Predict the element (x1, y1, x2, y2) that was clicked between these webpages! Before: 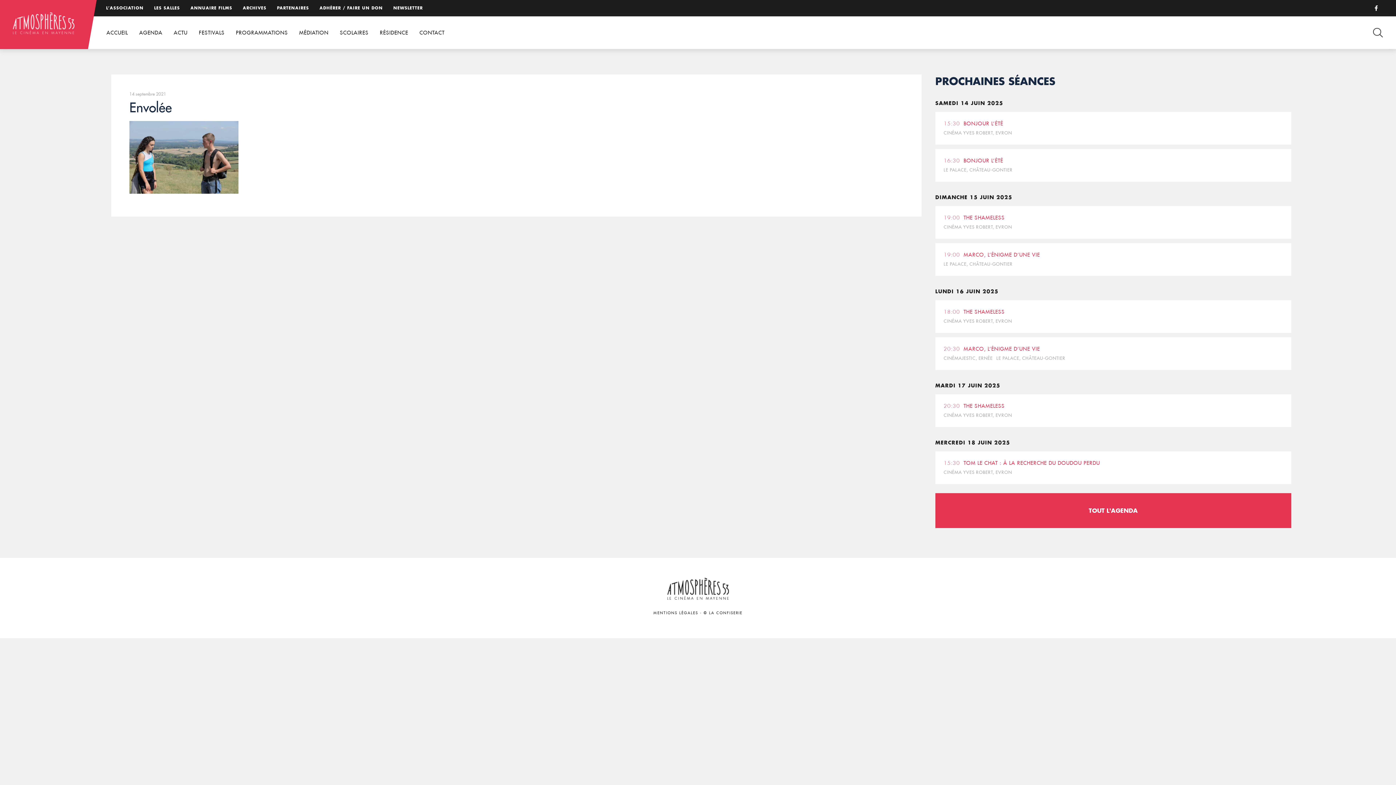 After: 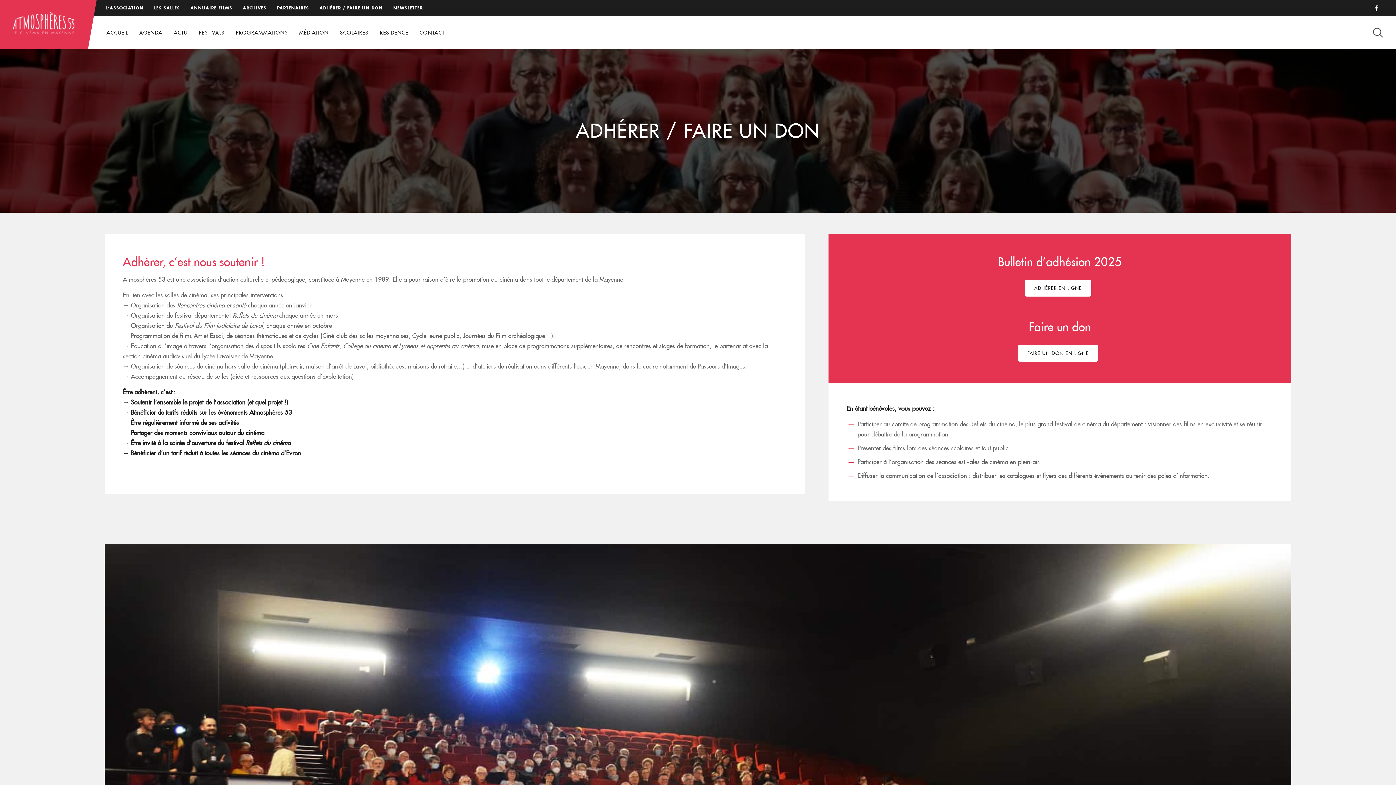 Action: label: ADHÉRER / FAIRE UN DON bbox: (319, 5, 382, 10)